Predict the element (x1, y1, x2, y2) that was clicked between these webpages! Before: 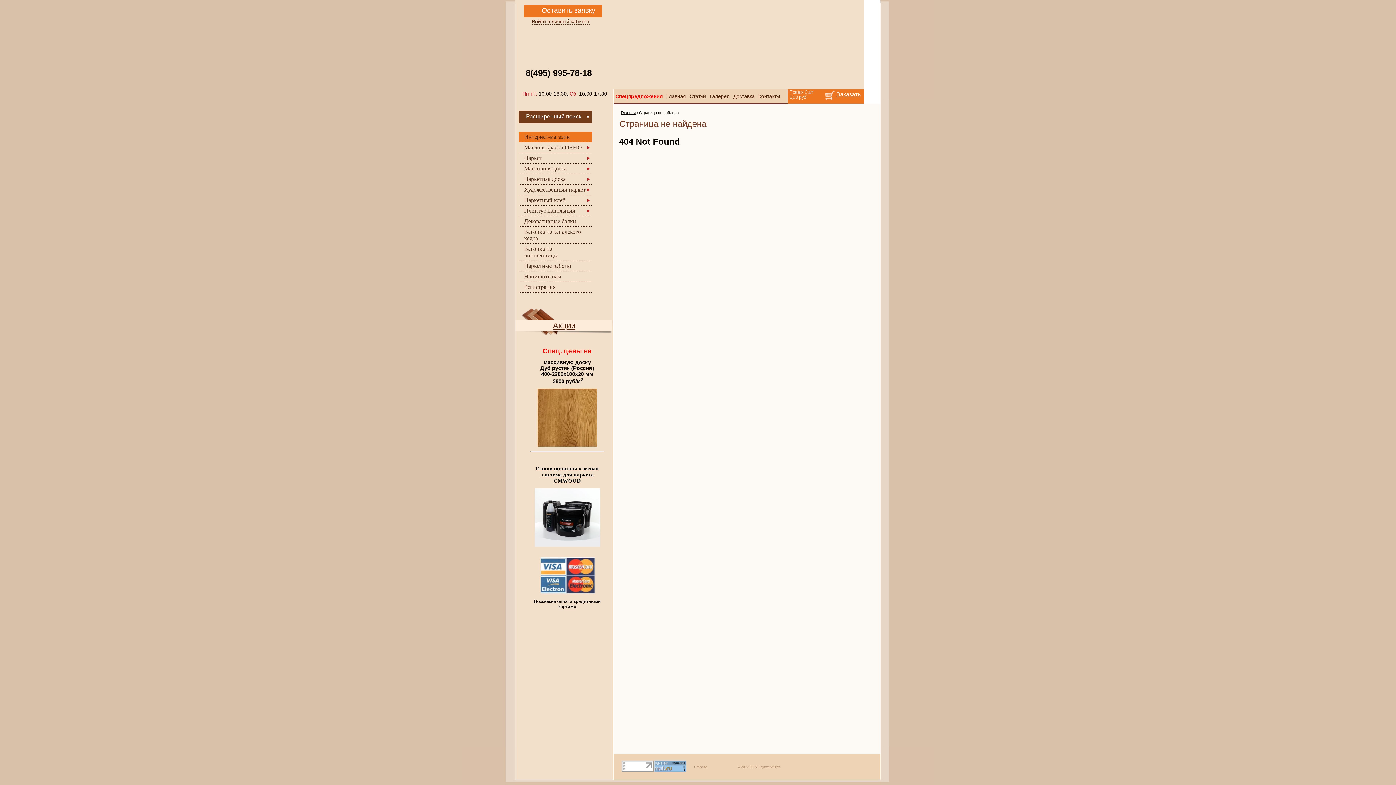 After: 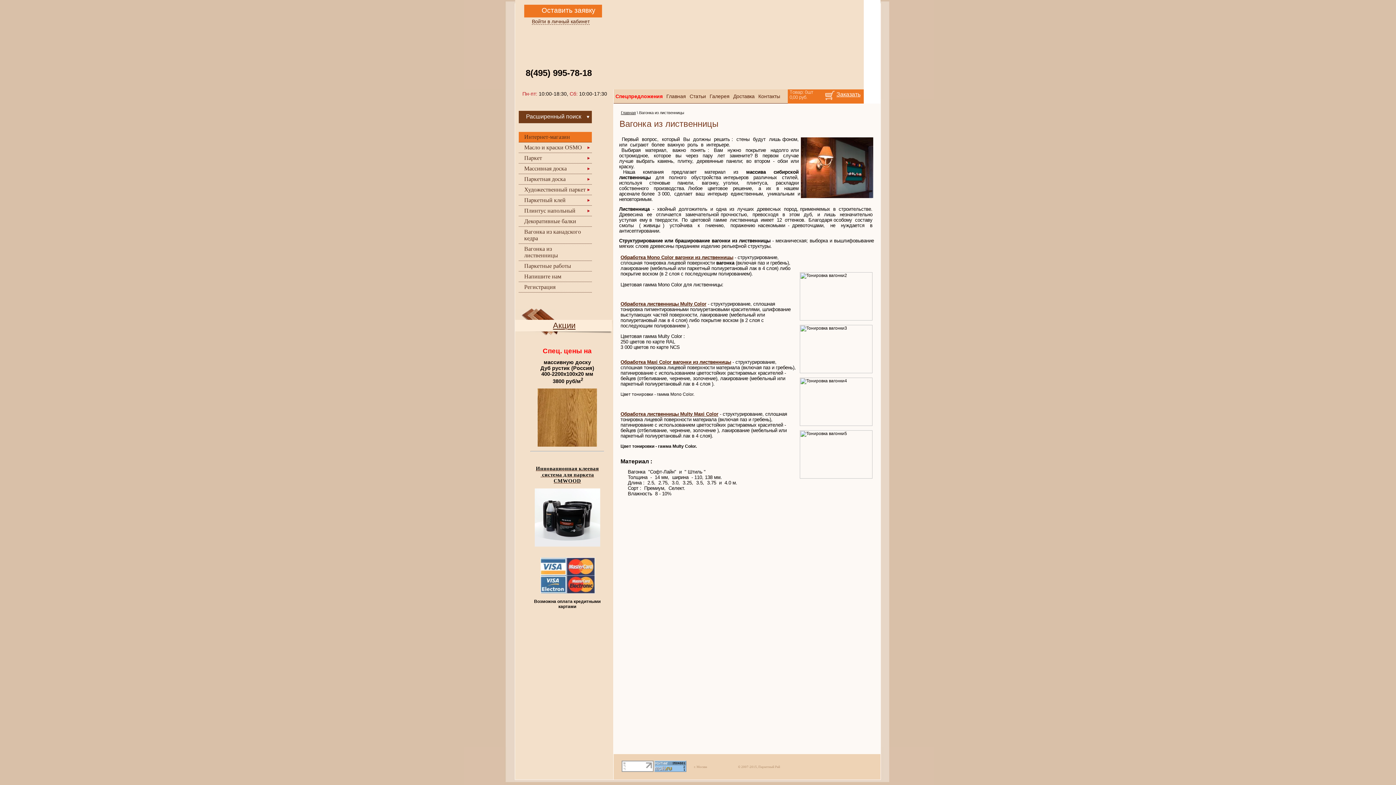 Action: bbox: (524, 245, 561, 258) label: Вагонка из лиственницы